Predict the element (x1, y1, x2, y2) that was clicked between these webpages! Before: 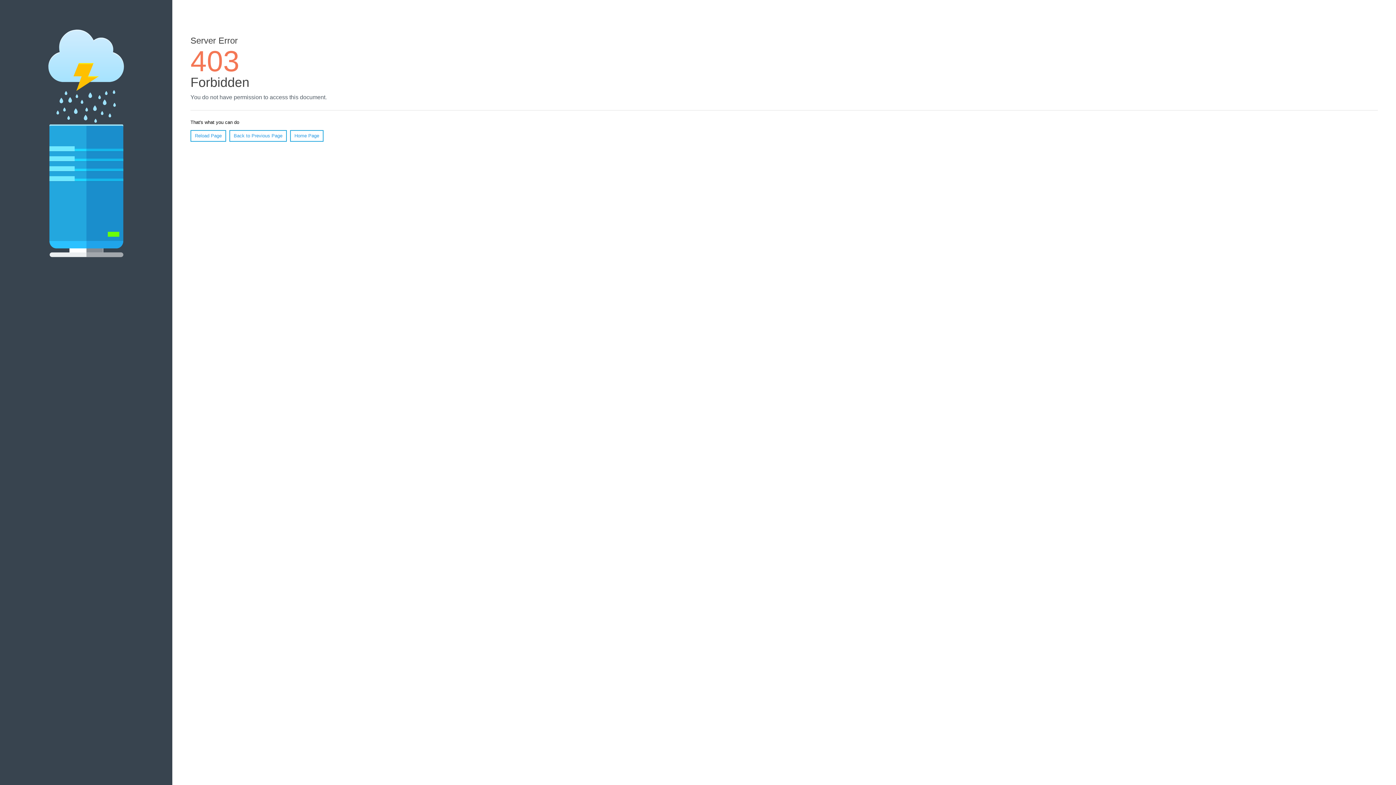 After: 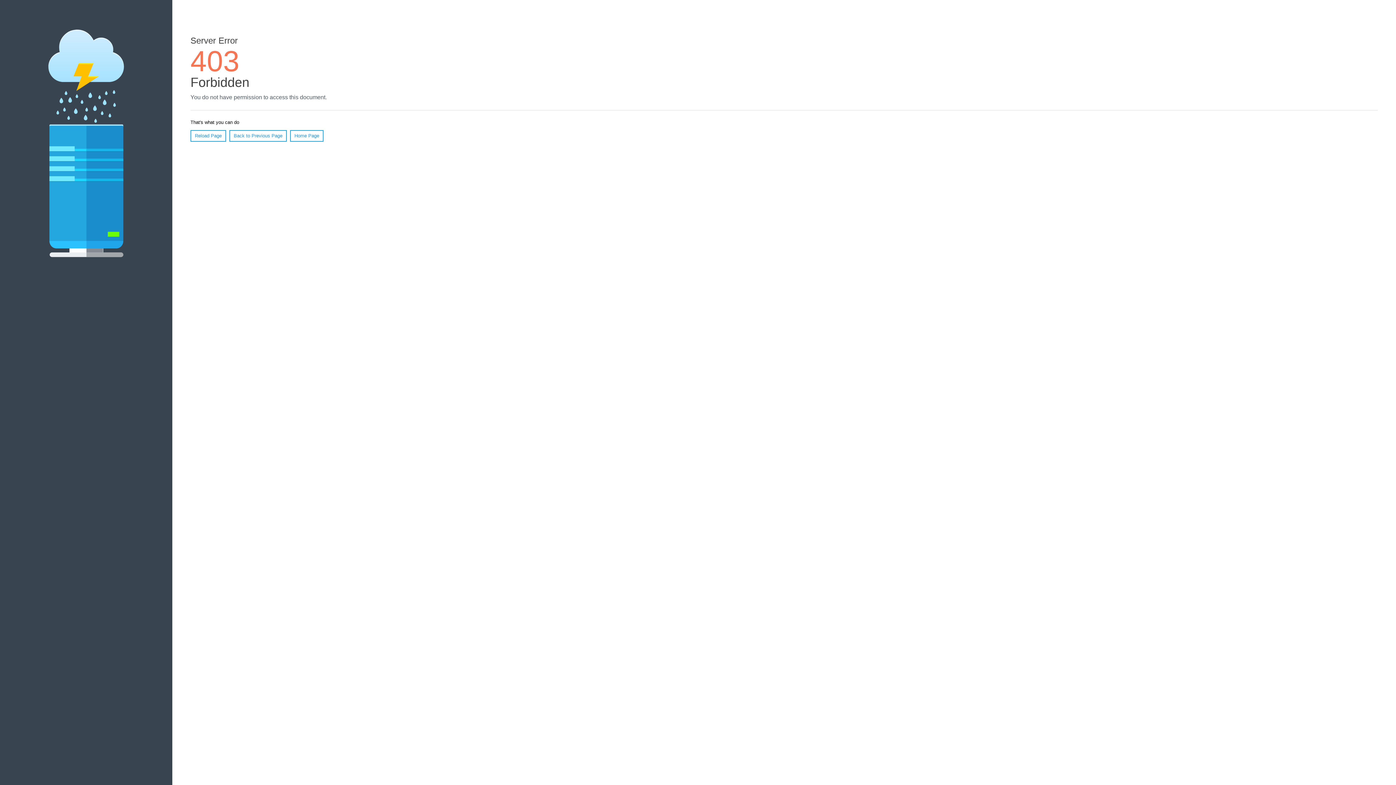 Action: label: Reload Page bbox: (190, 130, 226, 141)